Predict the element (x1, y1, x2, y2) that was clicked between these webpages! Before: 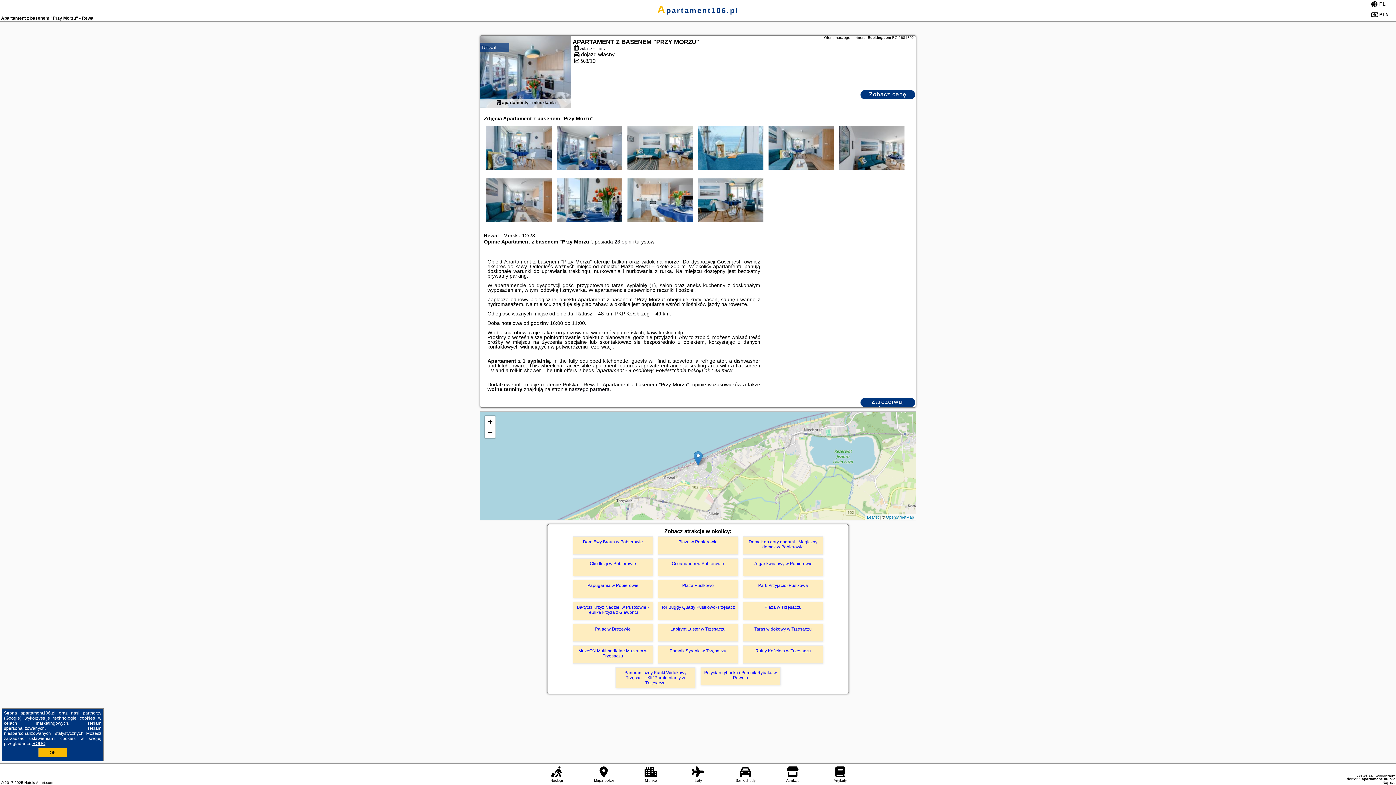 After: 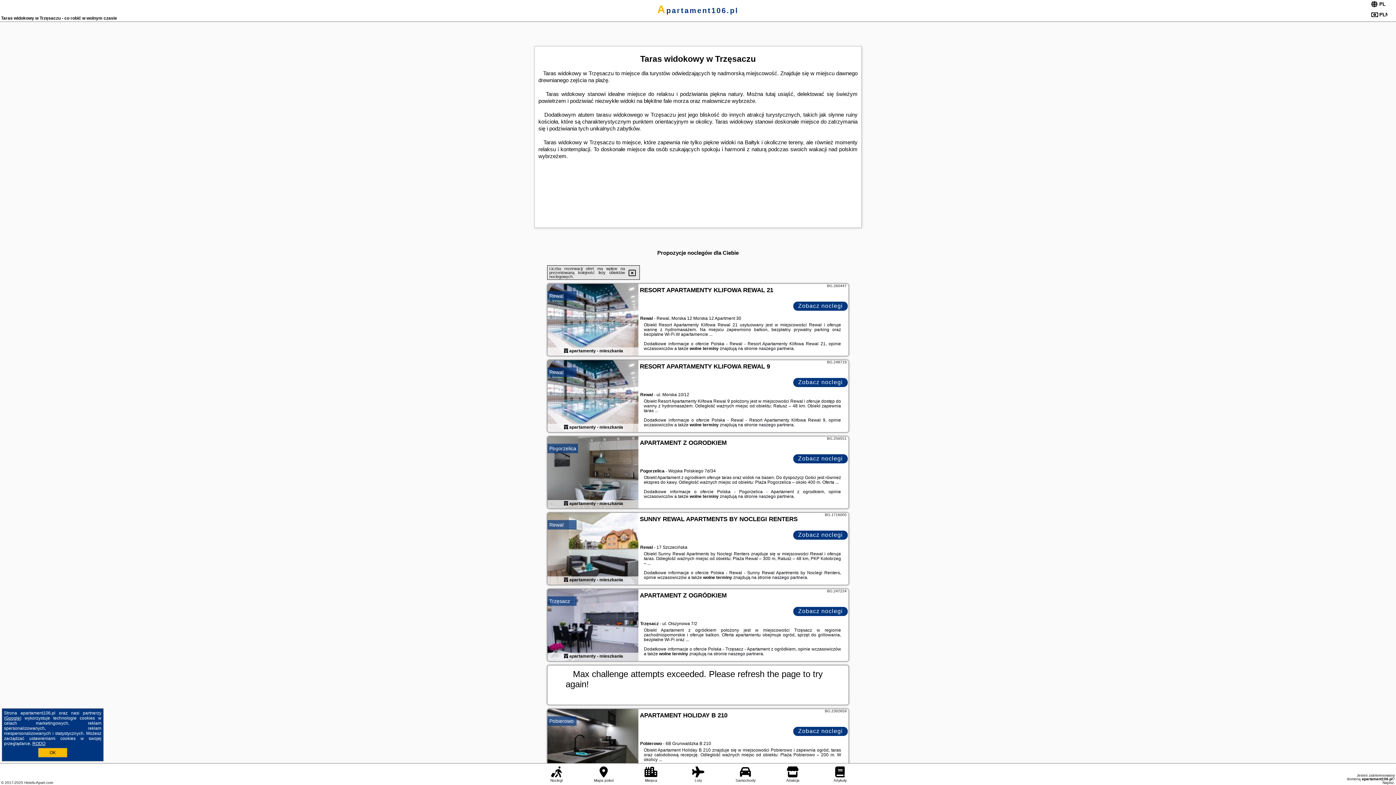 Action: label: Taras widokowy w Trzęsaczu bbox: (743, 624, 823, 642)